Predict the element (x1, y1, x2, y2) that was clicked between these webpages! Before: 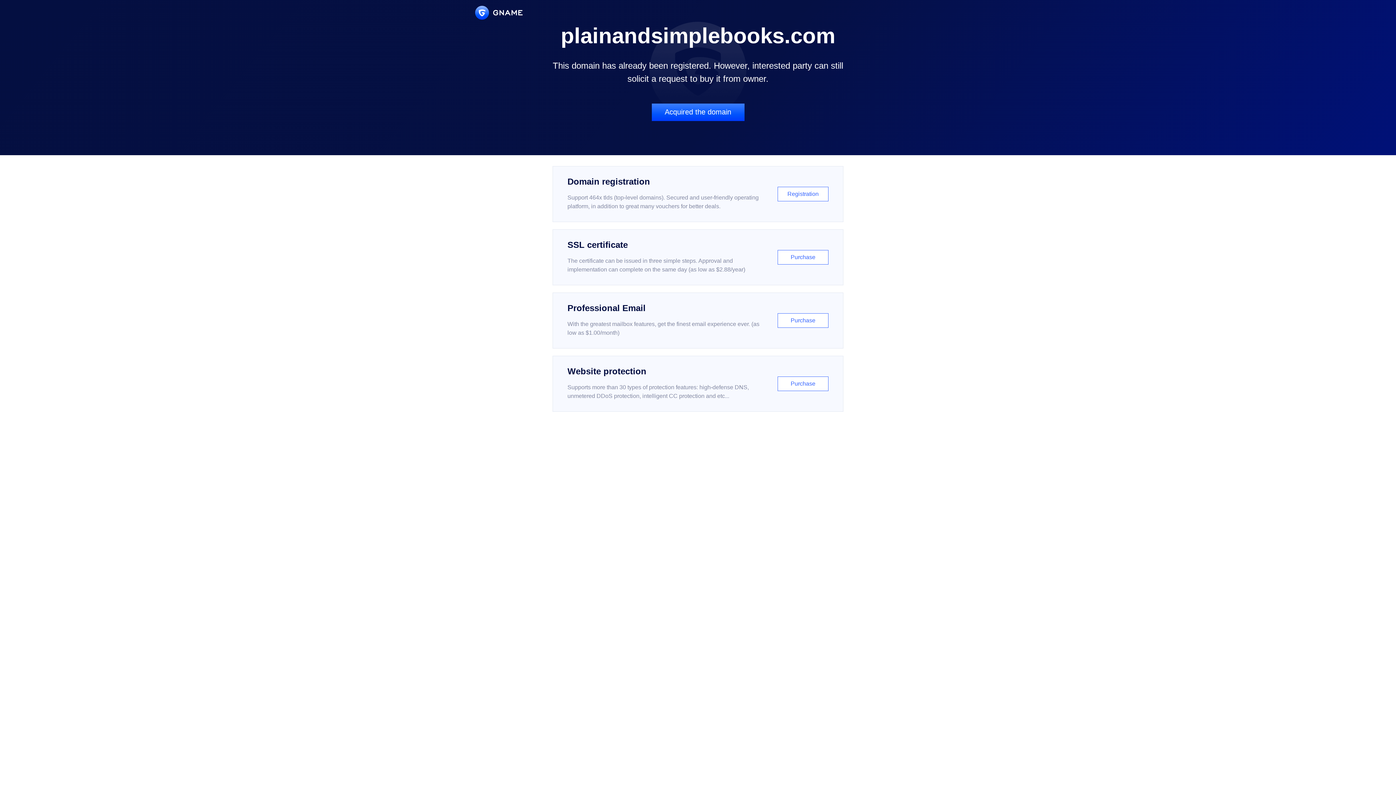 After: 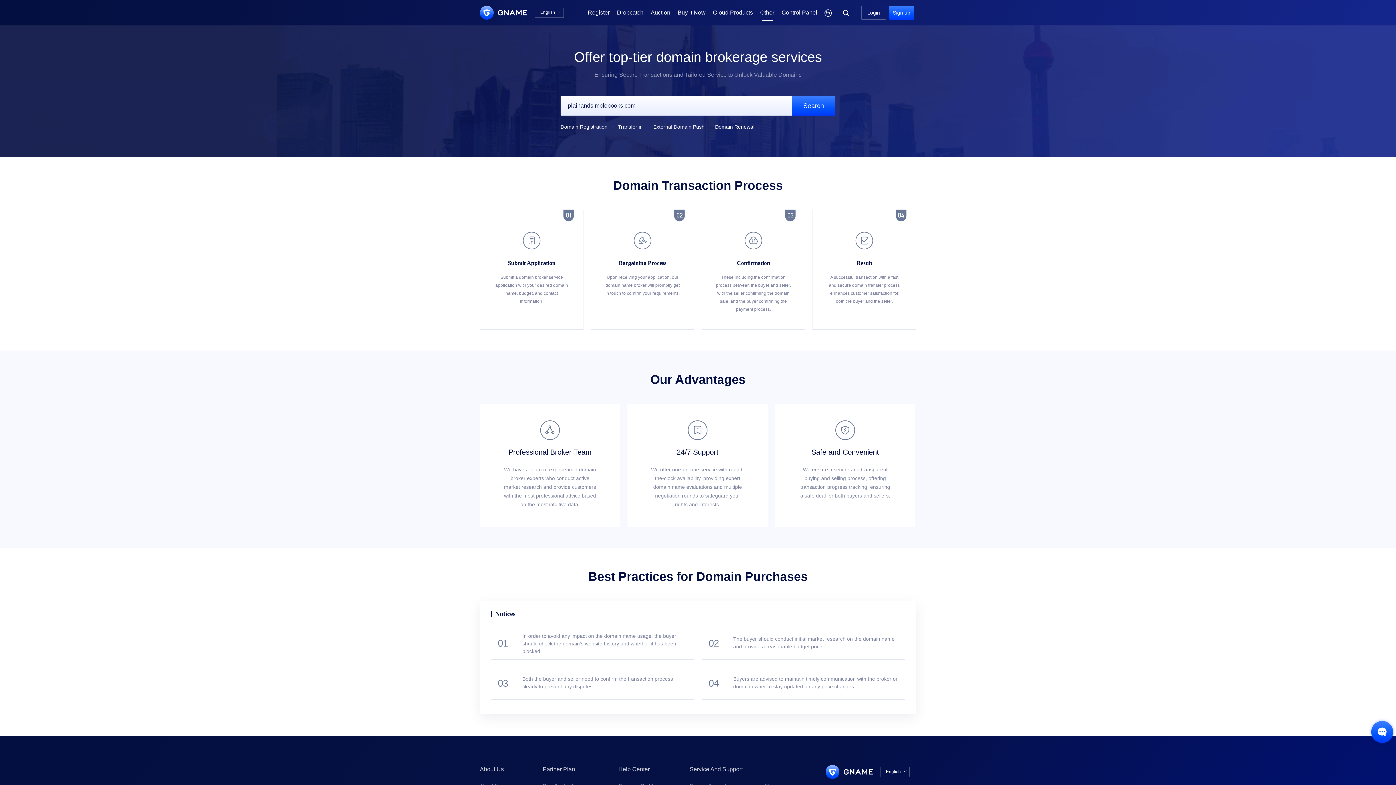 Action: bbox: (651, 103, 744, 121) label: Acquired the domain